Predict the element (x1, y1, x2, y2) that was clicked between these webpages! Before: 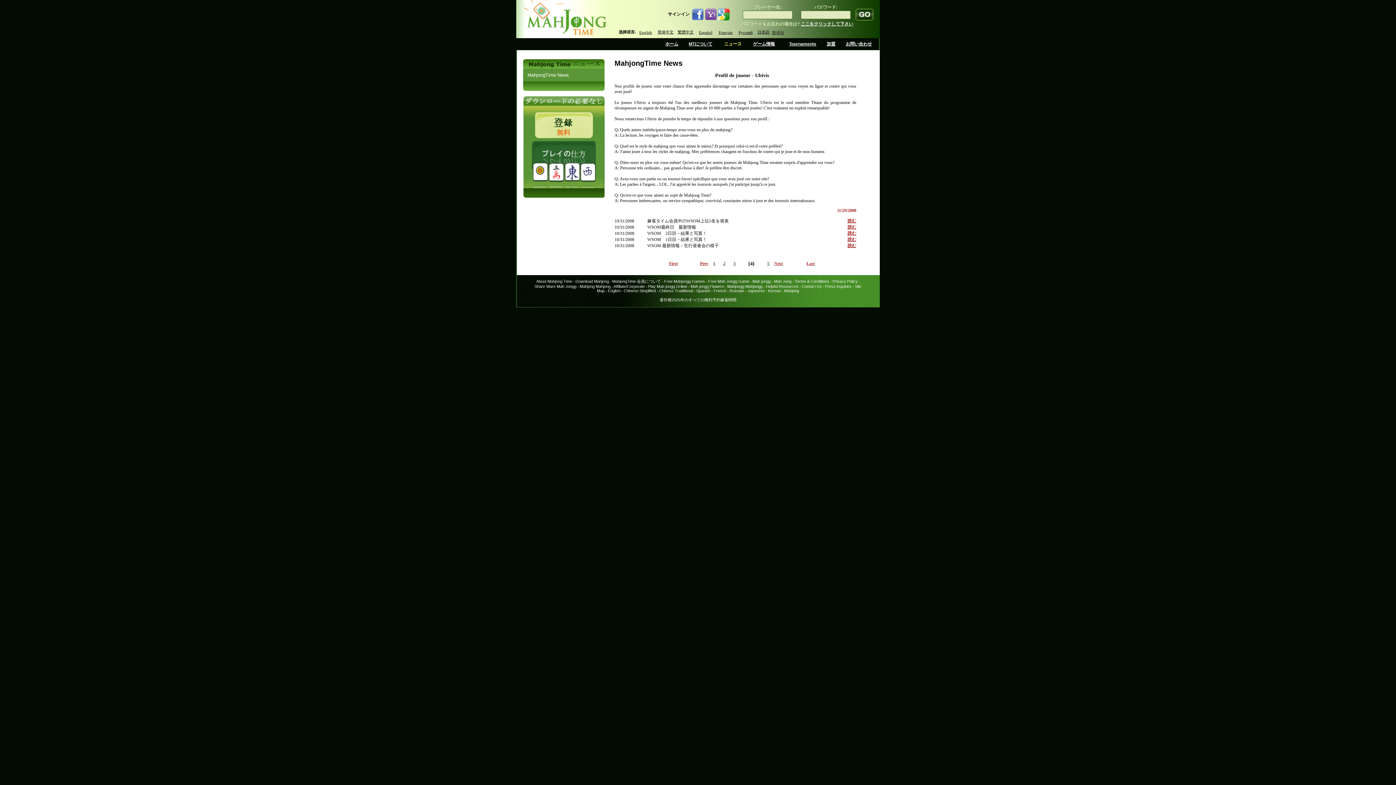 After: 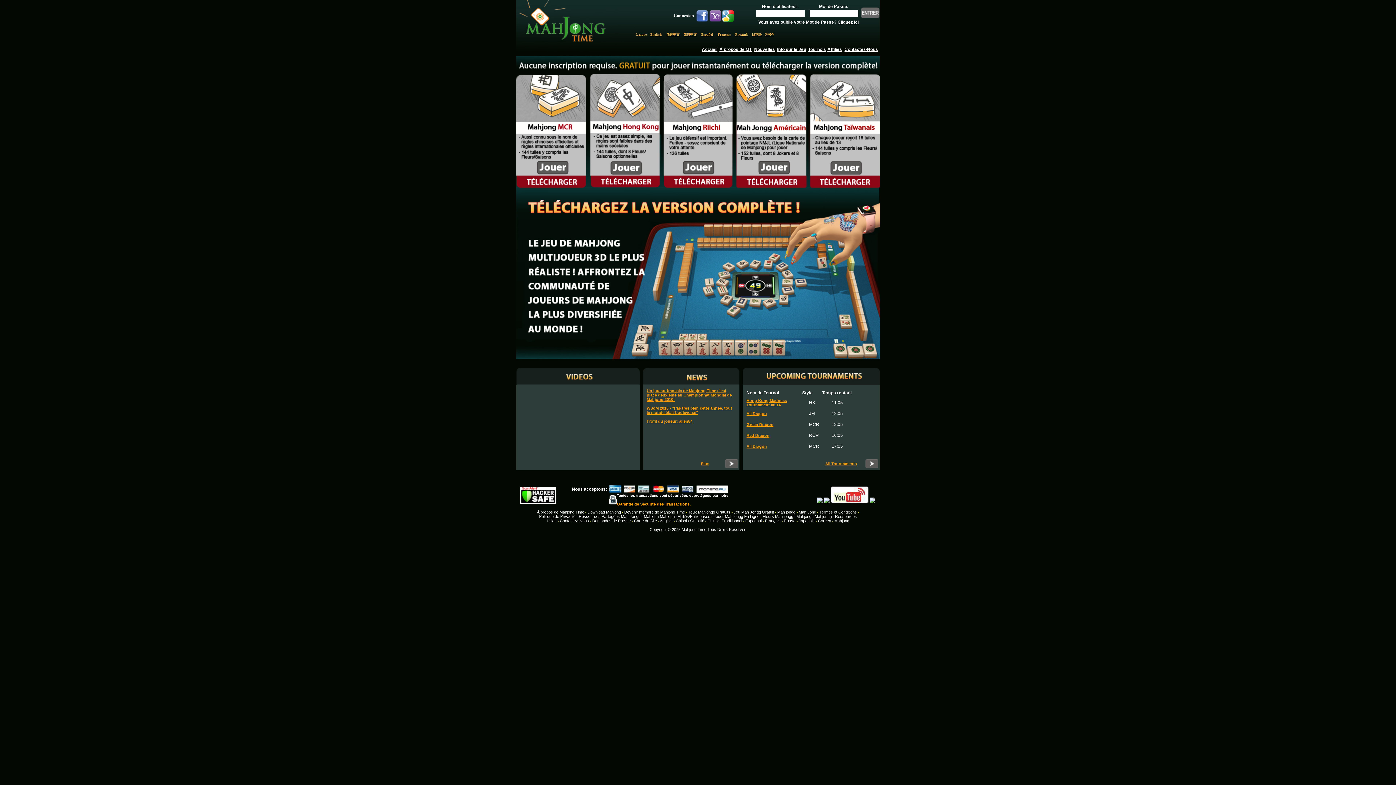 Action: bbox: (713, 288, 726, 293) label: French